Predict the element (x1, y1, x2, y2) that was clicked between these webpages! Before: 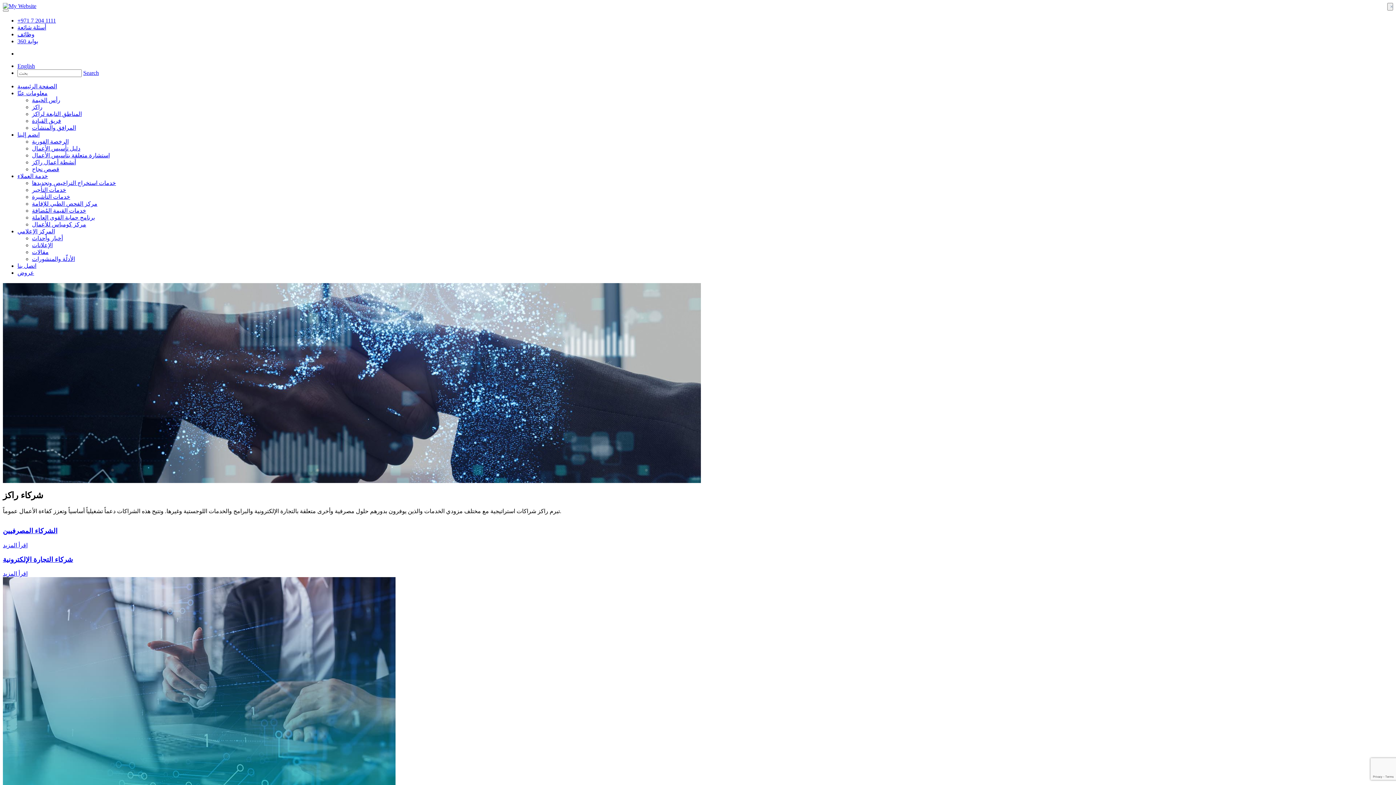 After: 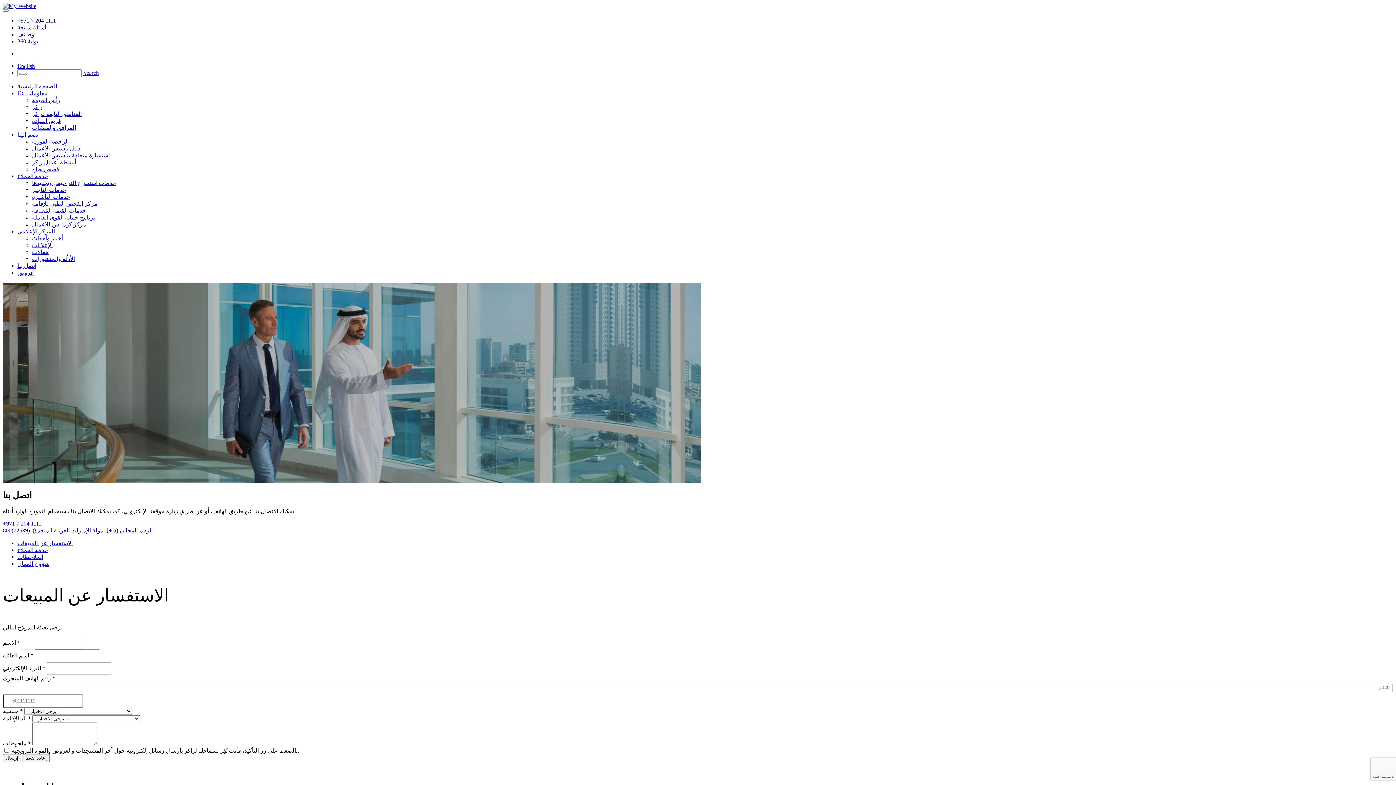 Action: bbox: (17, 262, 36, 269) label: اتصل بنا